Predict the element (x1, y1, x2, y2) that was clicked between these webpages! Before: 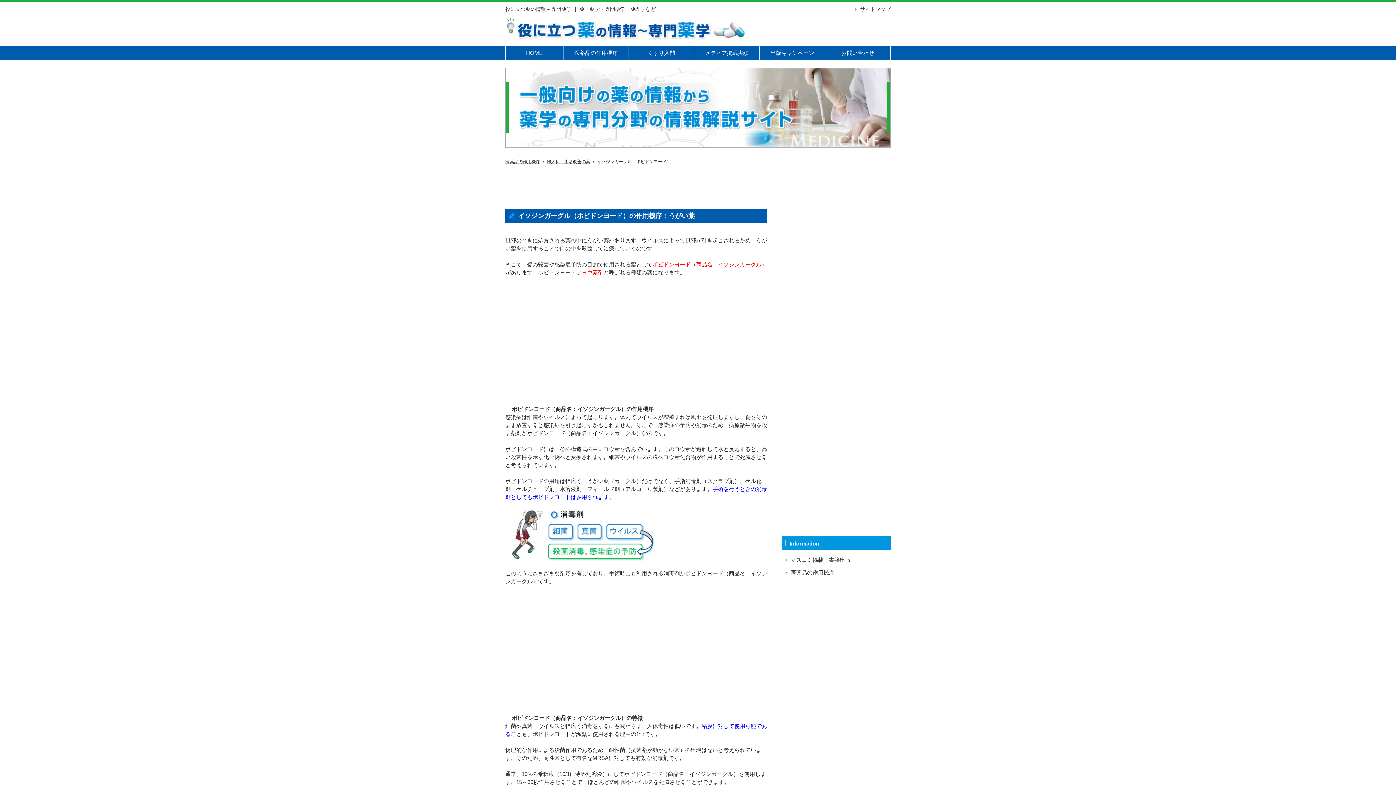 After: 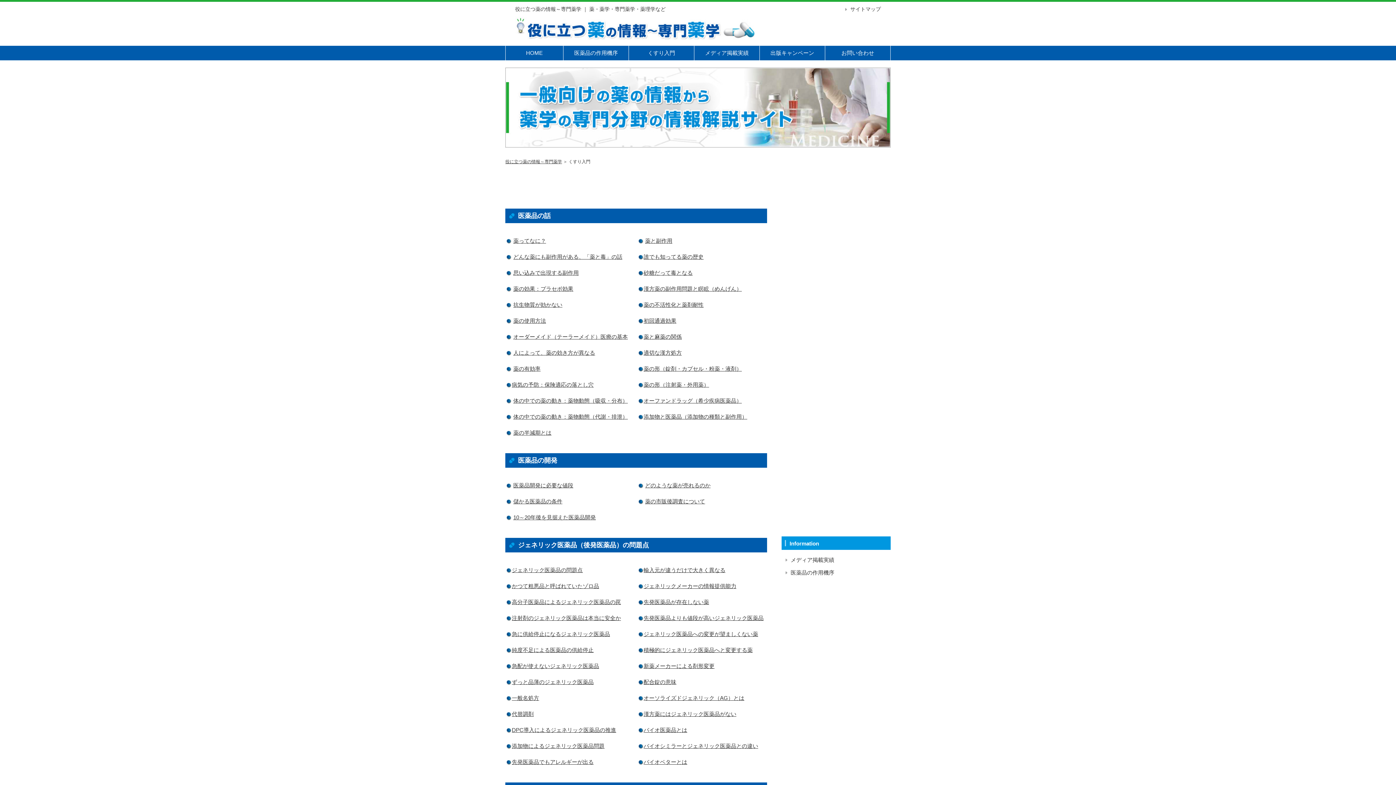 Action: label: くすり入門 bbox: (629, 45, 694, 60)